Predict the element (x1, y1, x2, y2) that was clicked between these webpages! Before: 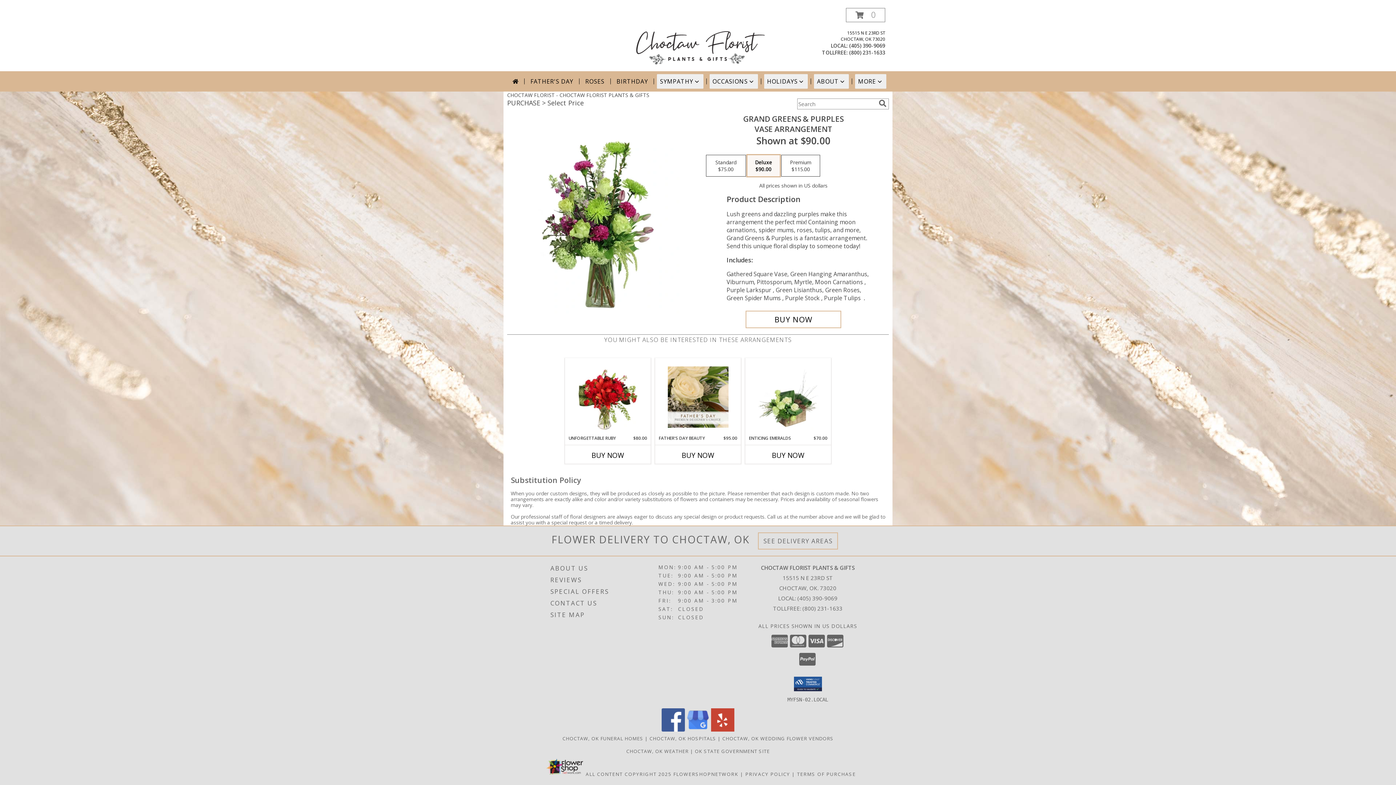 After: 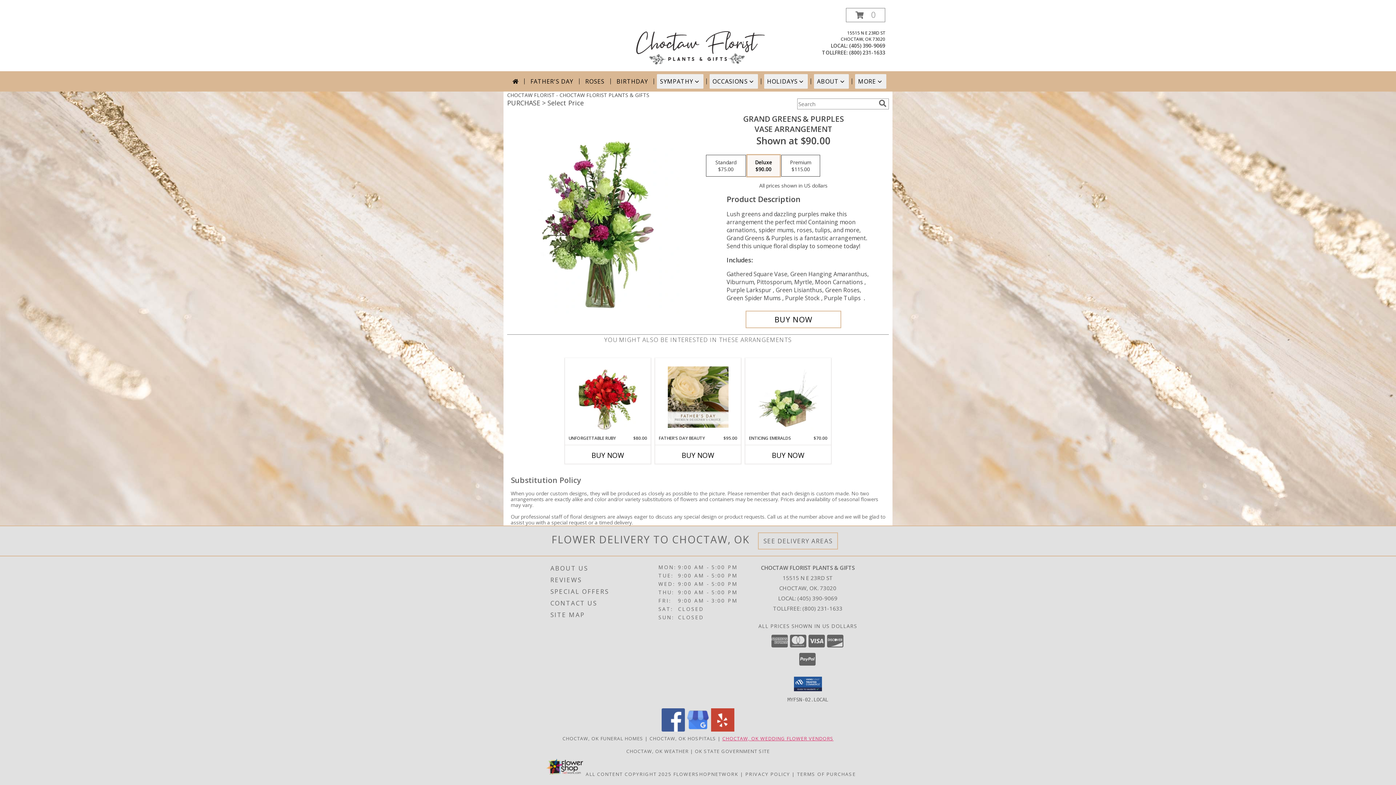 Action: label: Choctaw, OK Wedding Flower Vendors (opens in new window) bbox: (722, 735, 833, 742)